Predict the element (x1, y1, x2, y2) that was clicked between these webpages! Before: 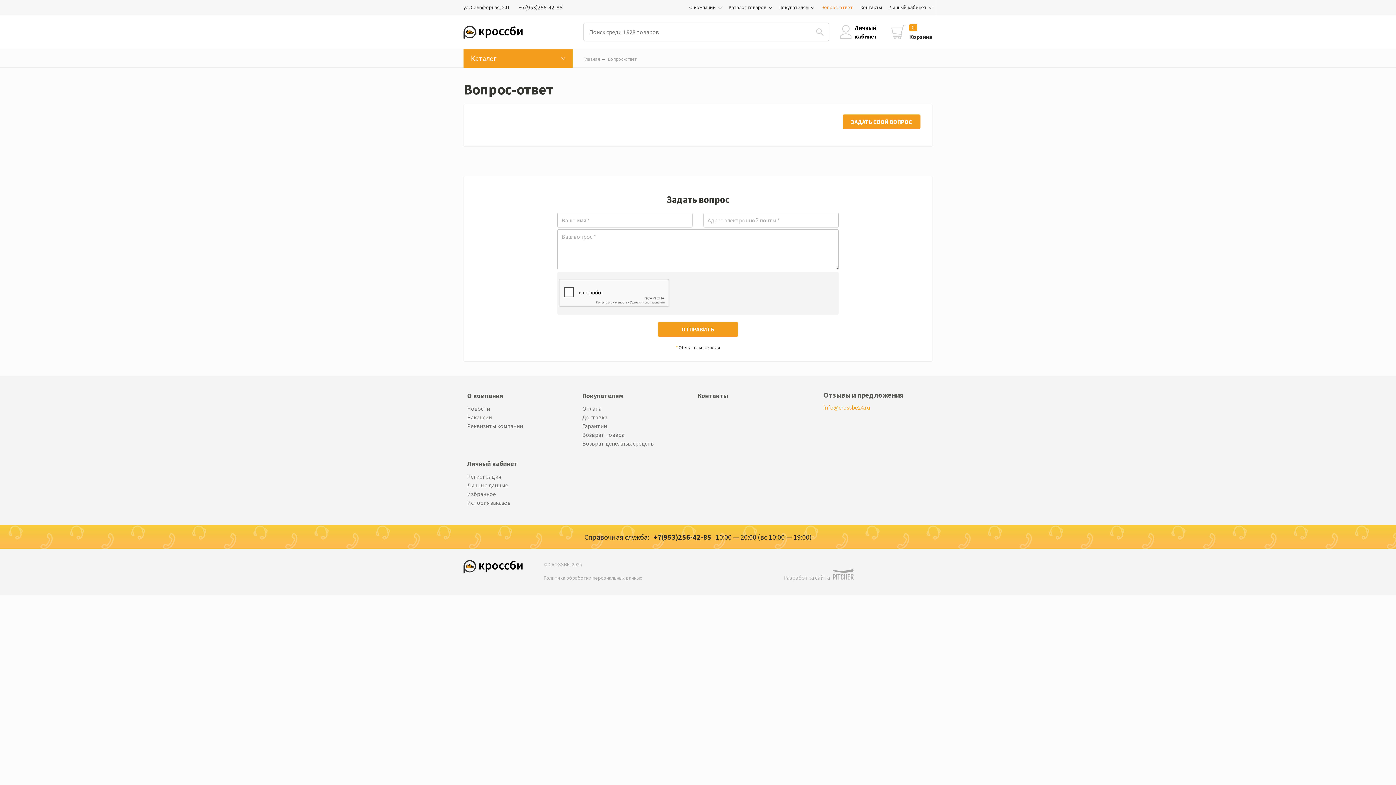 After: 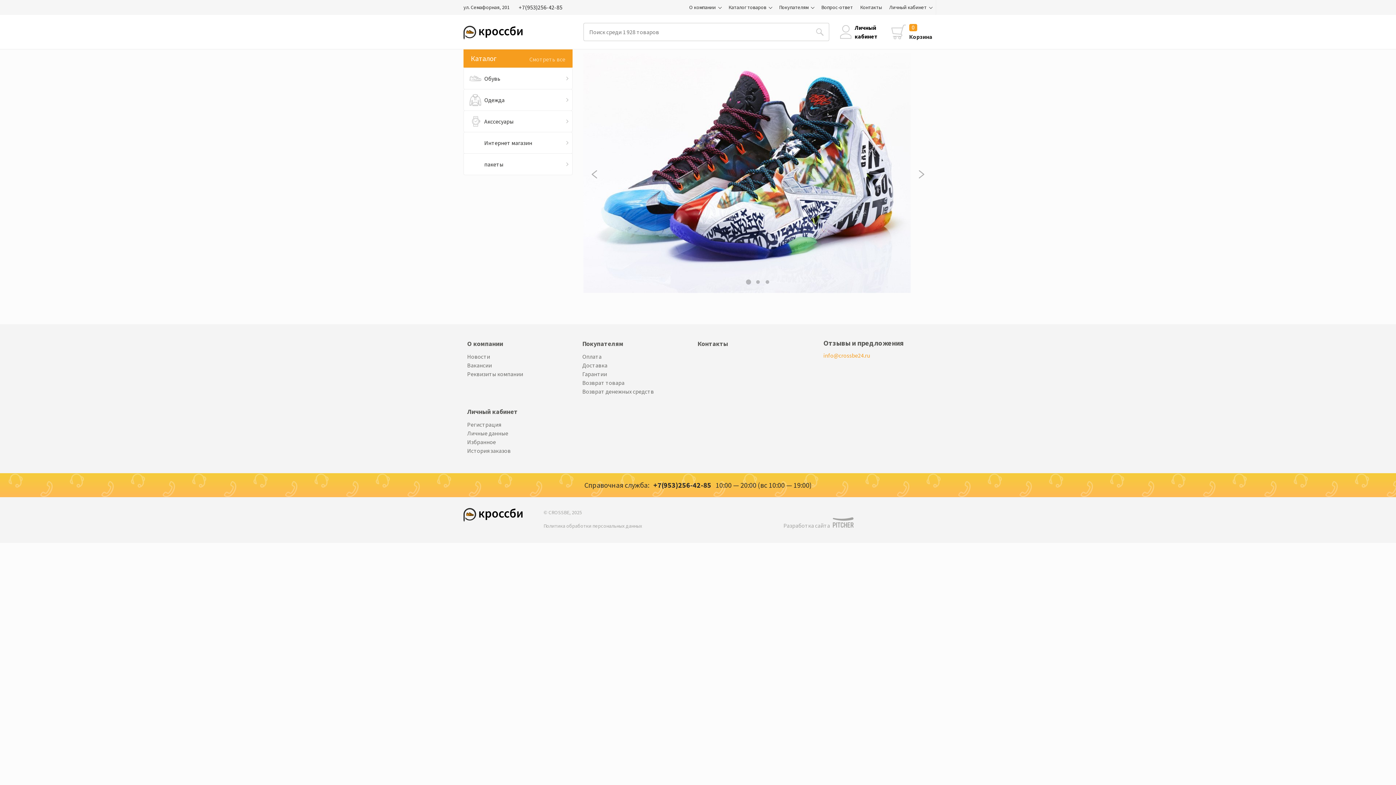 Action: bbox: (583, 56, 600, 62) label: Главная